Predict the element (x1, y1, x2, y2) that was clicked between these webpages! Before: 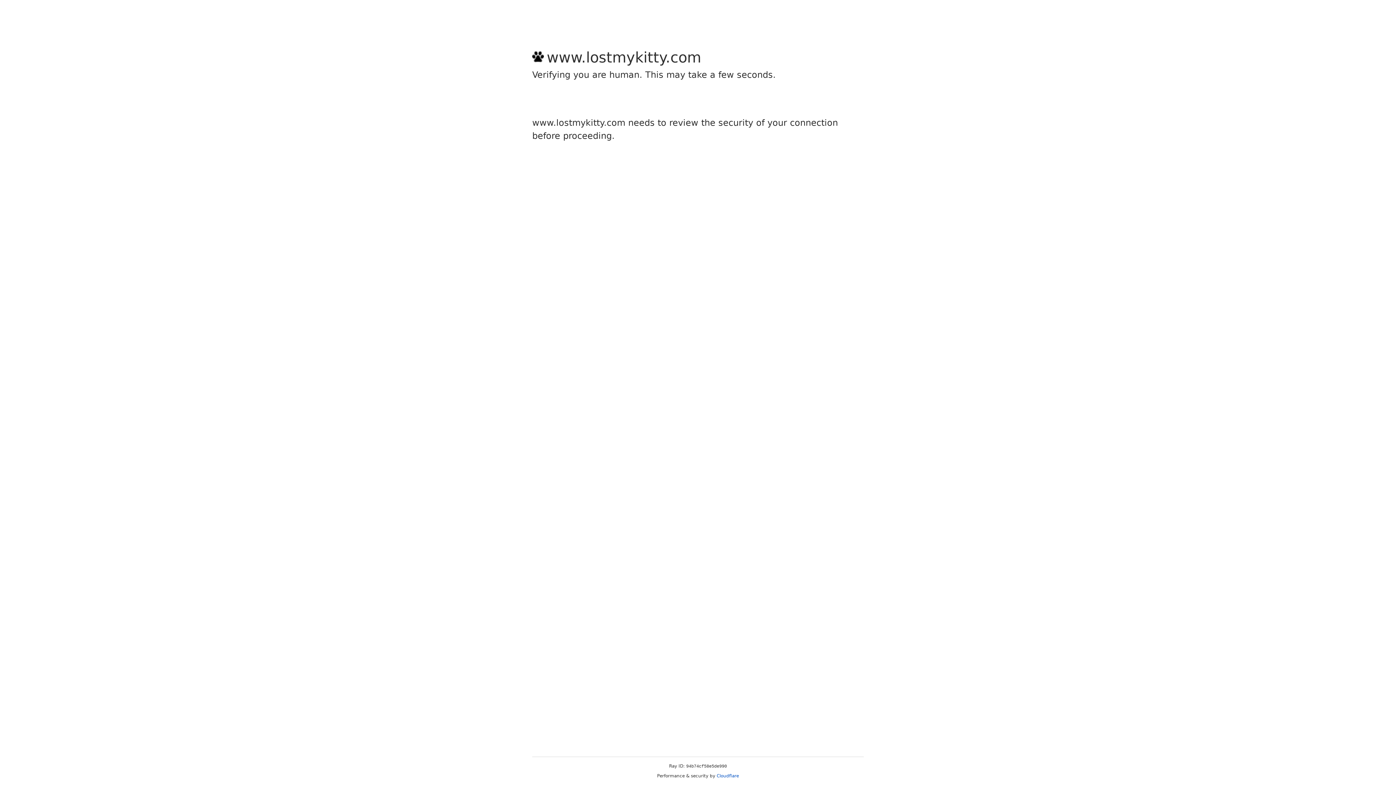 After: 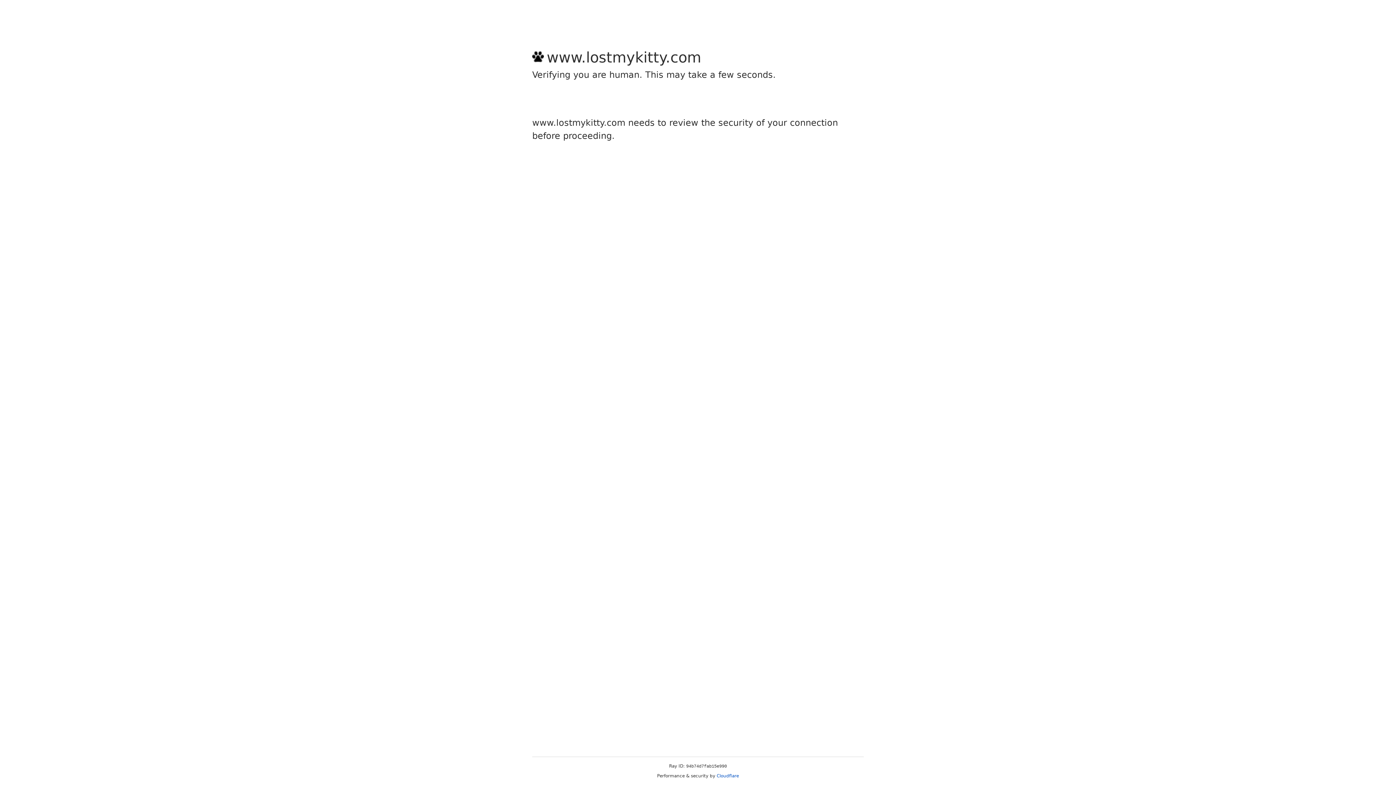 Action: bbox: (716, 773, 739, 778) label: Cloudflare